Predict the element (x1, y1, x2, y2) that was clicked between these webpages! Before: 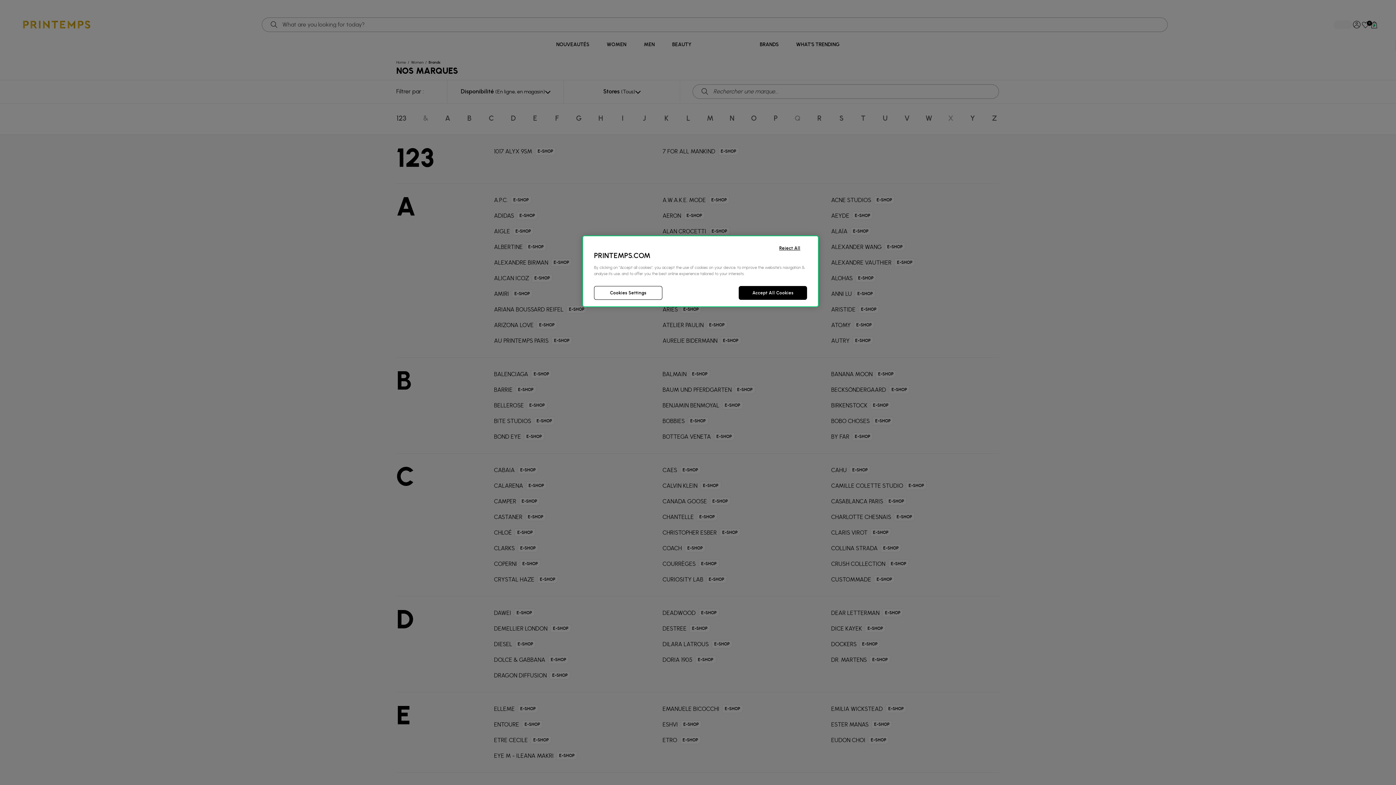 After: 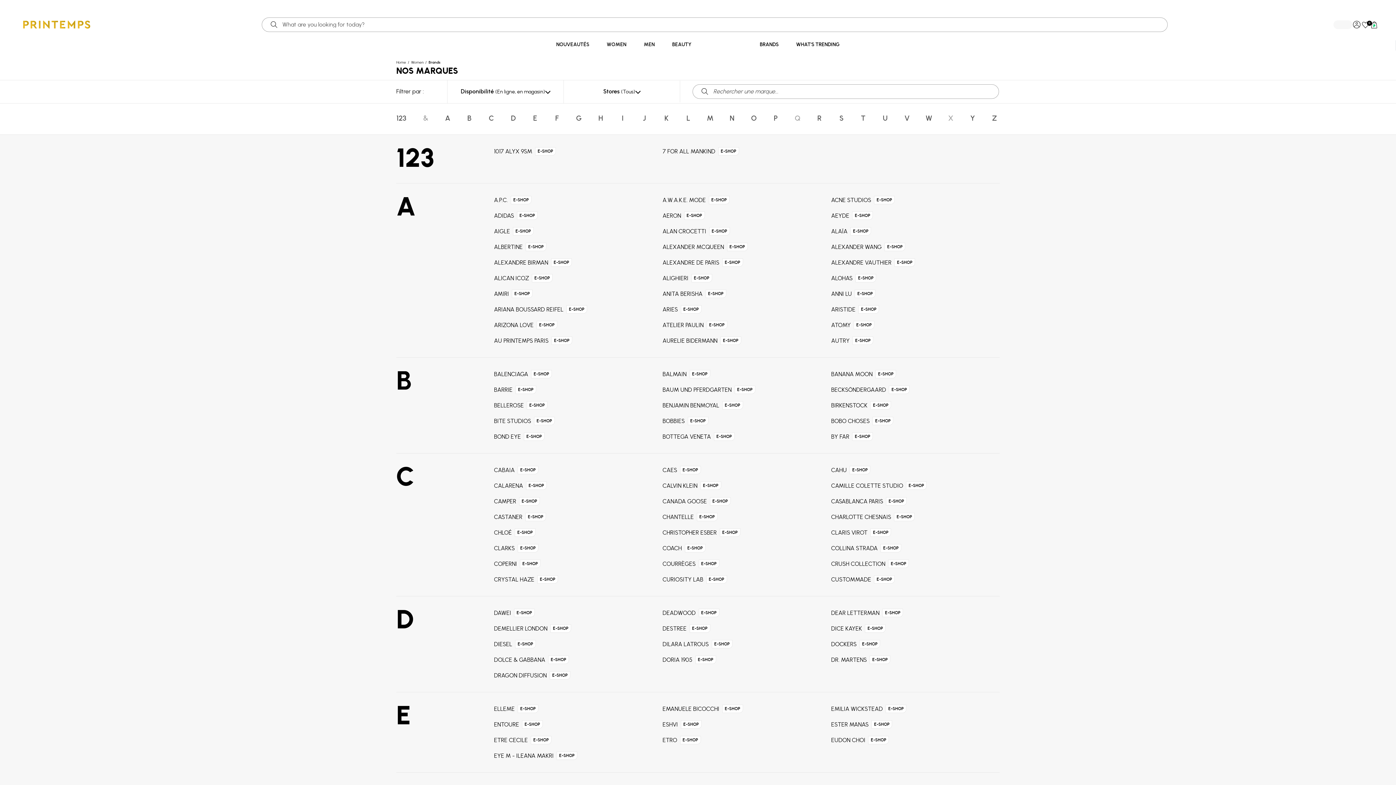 Action: label: Accept All Cookies bbox: (738, 286, 807, 300)